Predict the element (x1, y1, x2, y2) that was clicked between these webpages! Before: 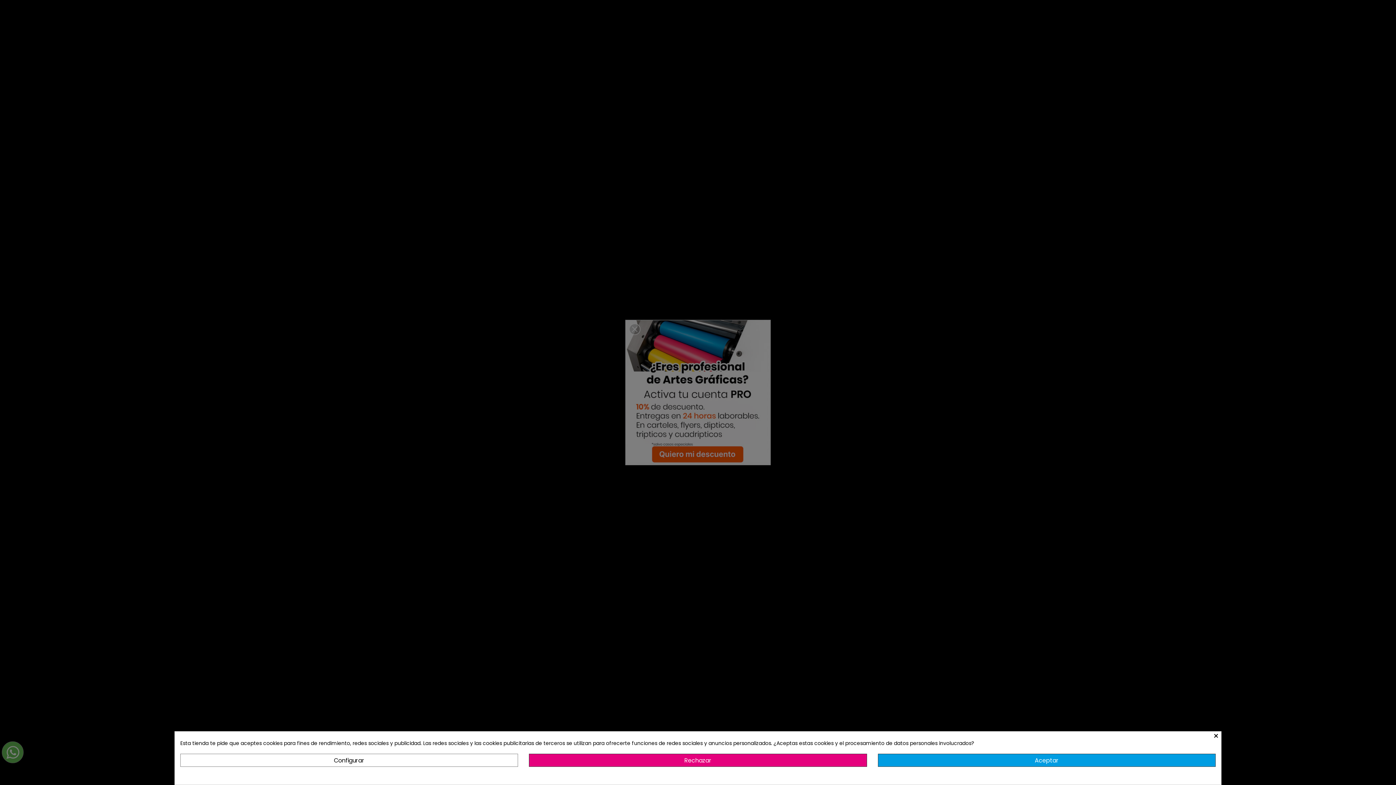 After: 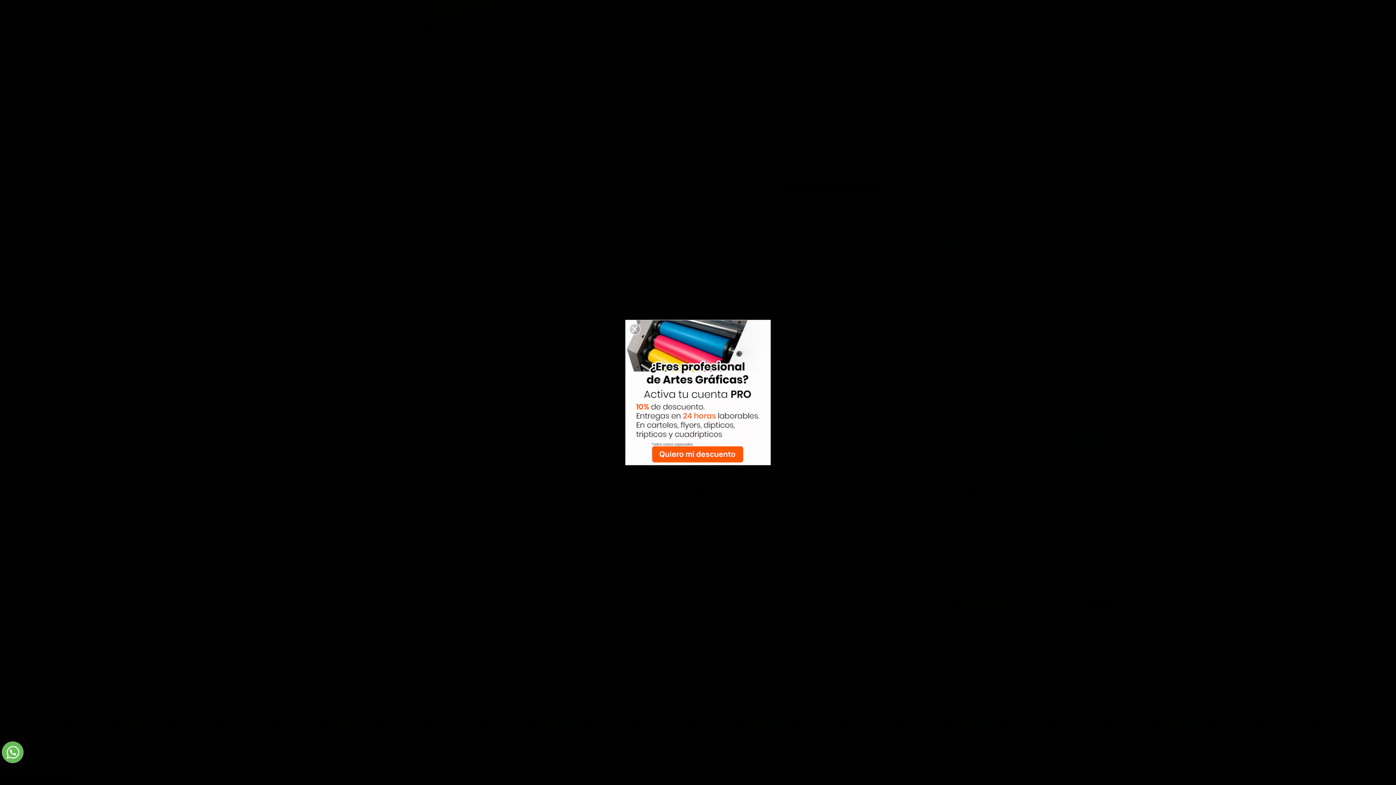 Action: bbox: (529, 754, 867, 767) label: Rechazar